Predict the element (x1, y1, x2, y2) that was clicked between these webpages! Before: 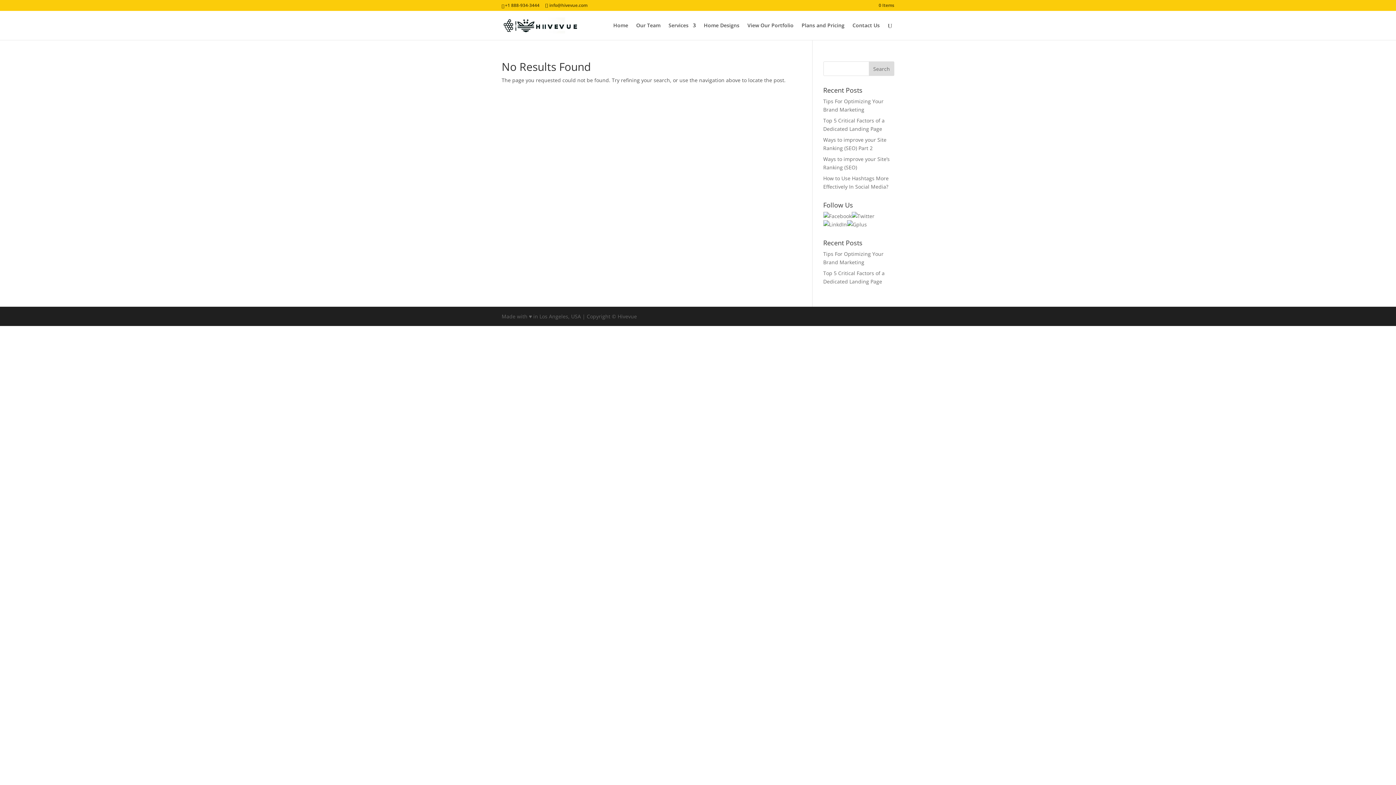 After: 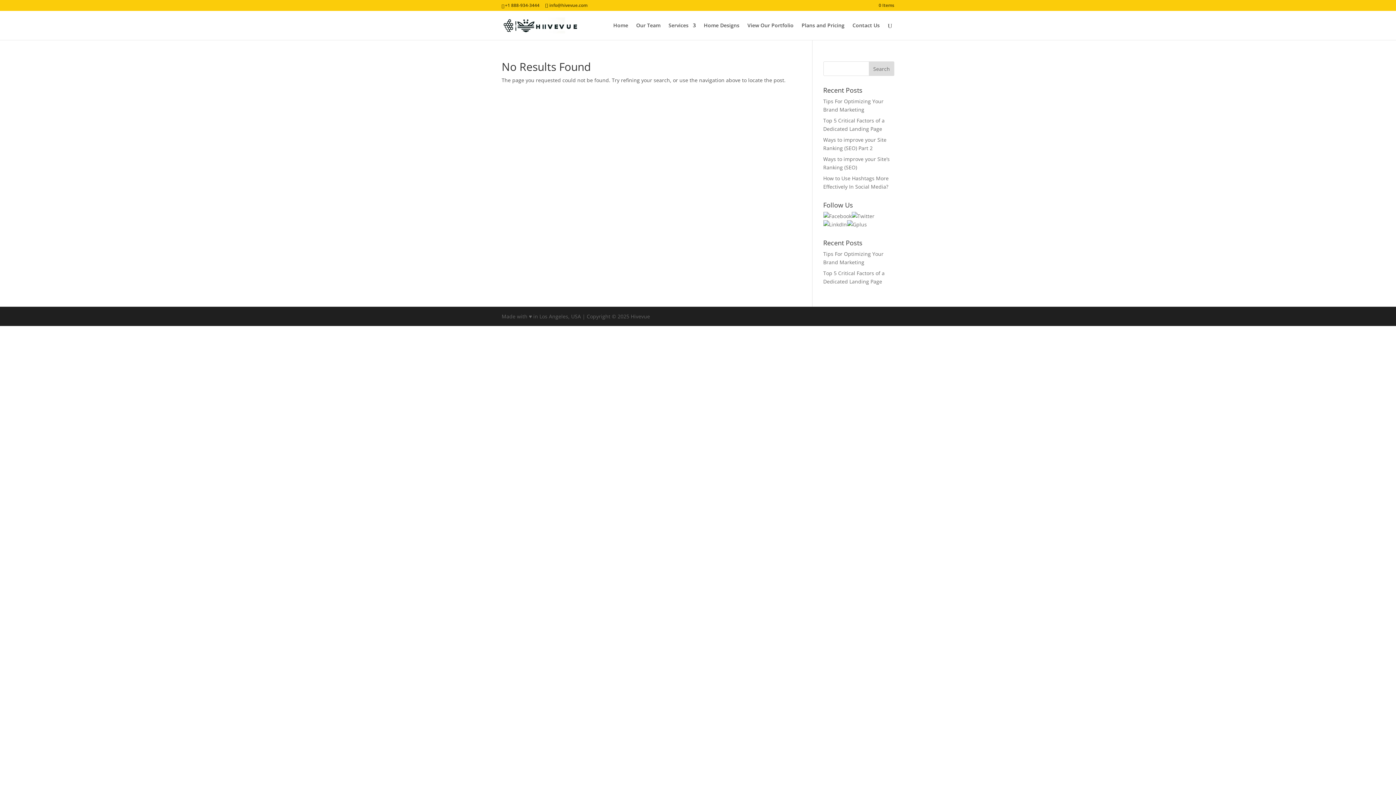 Action: bbox: (823, 221, 847, 228)